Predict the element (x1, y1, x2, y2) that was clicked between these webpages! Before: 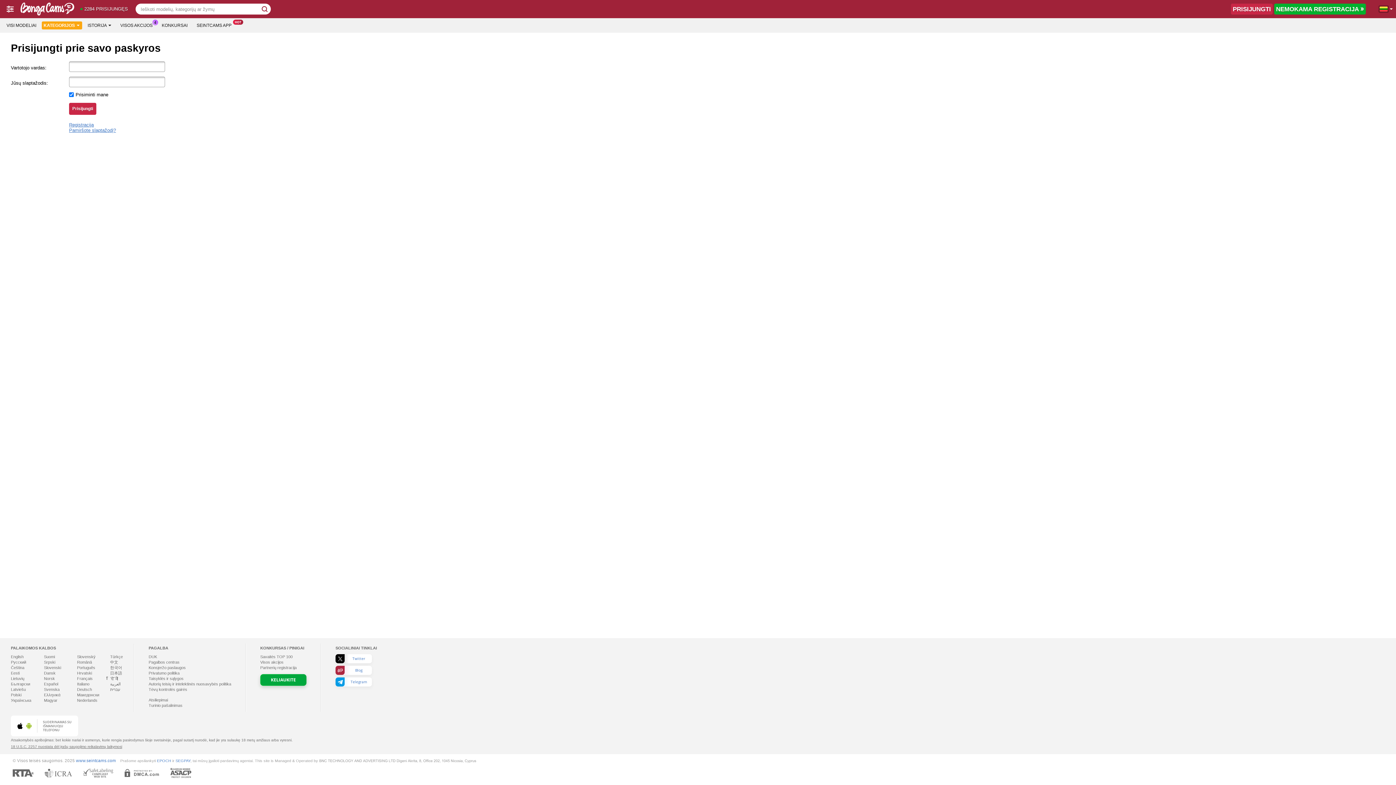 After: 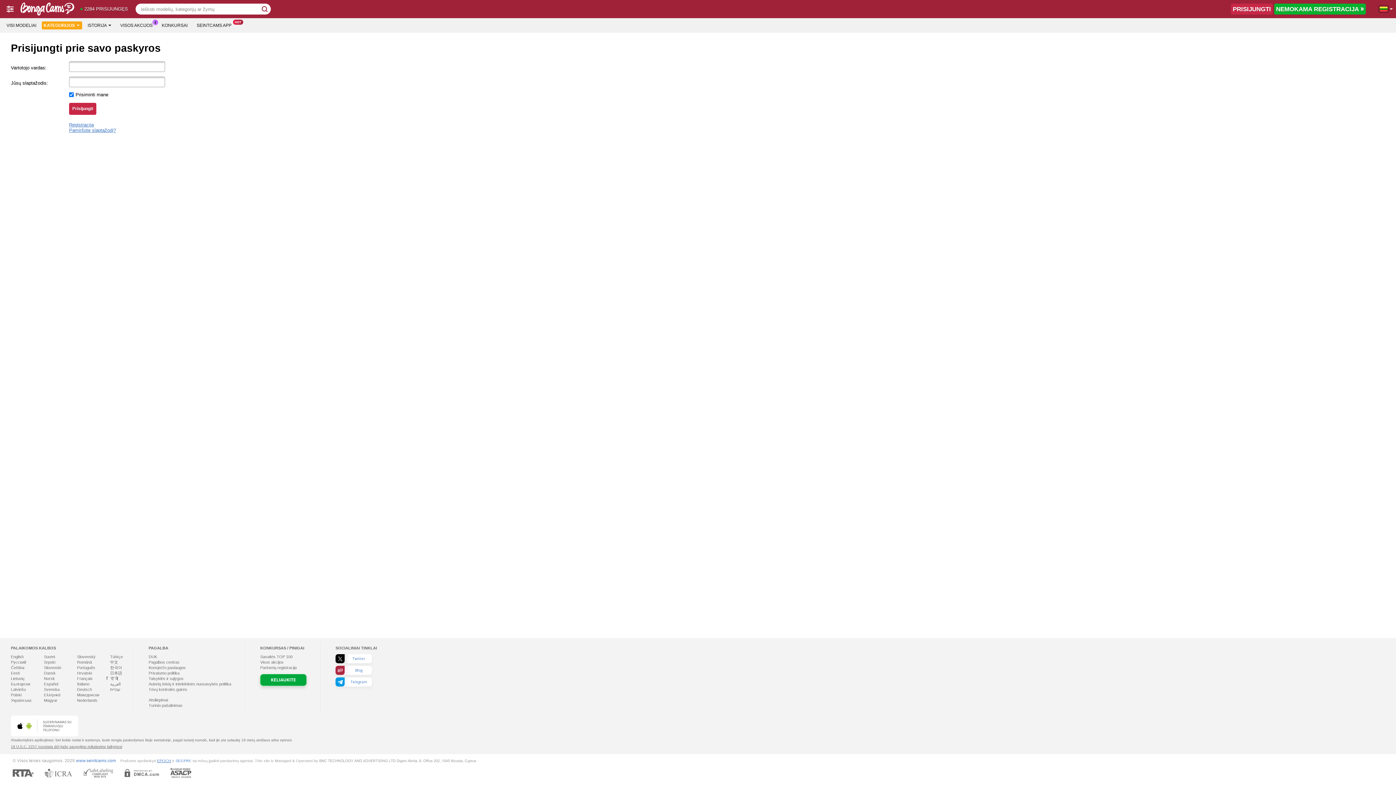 Action: bbox: (157, 758, 171, 763) label: EPOCH